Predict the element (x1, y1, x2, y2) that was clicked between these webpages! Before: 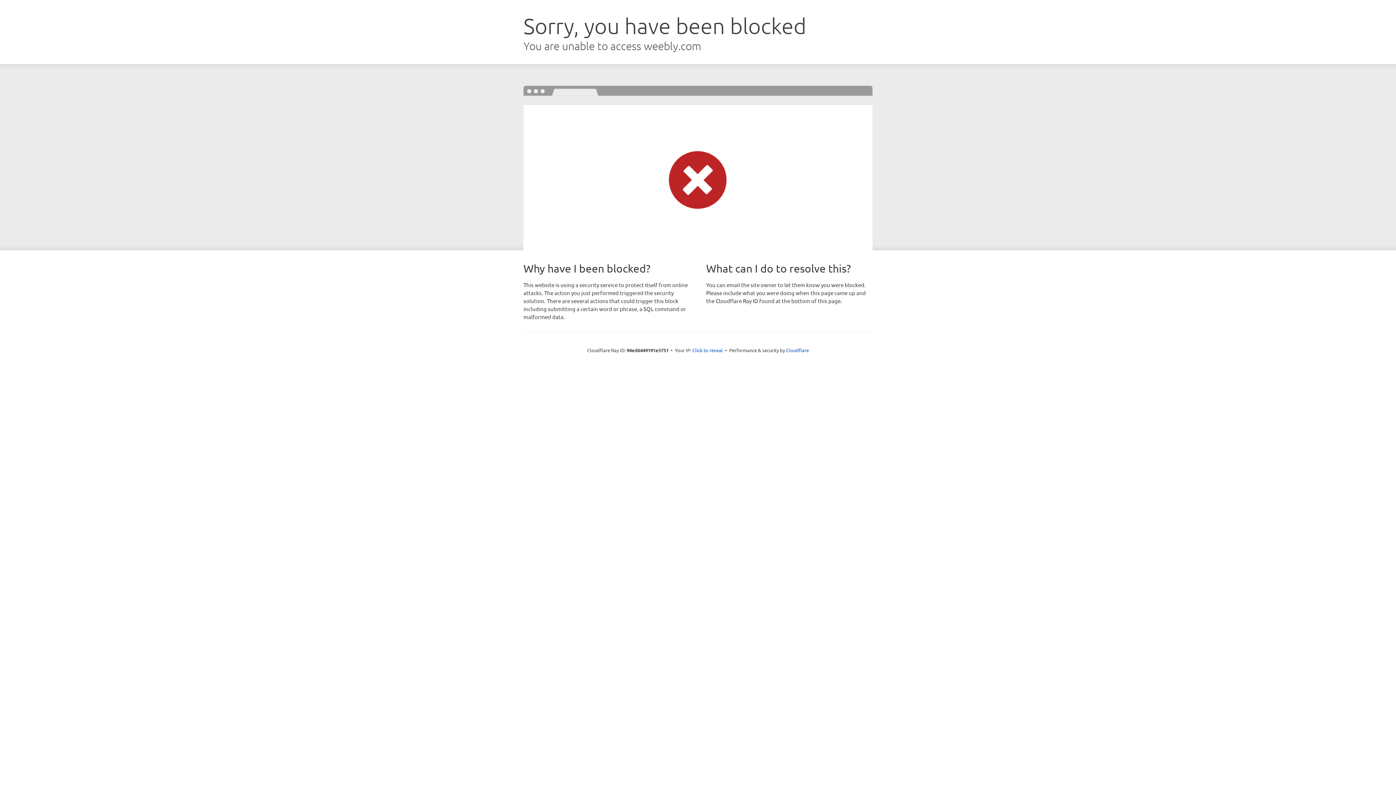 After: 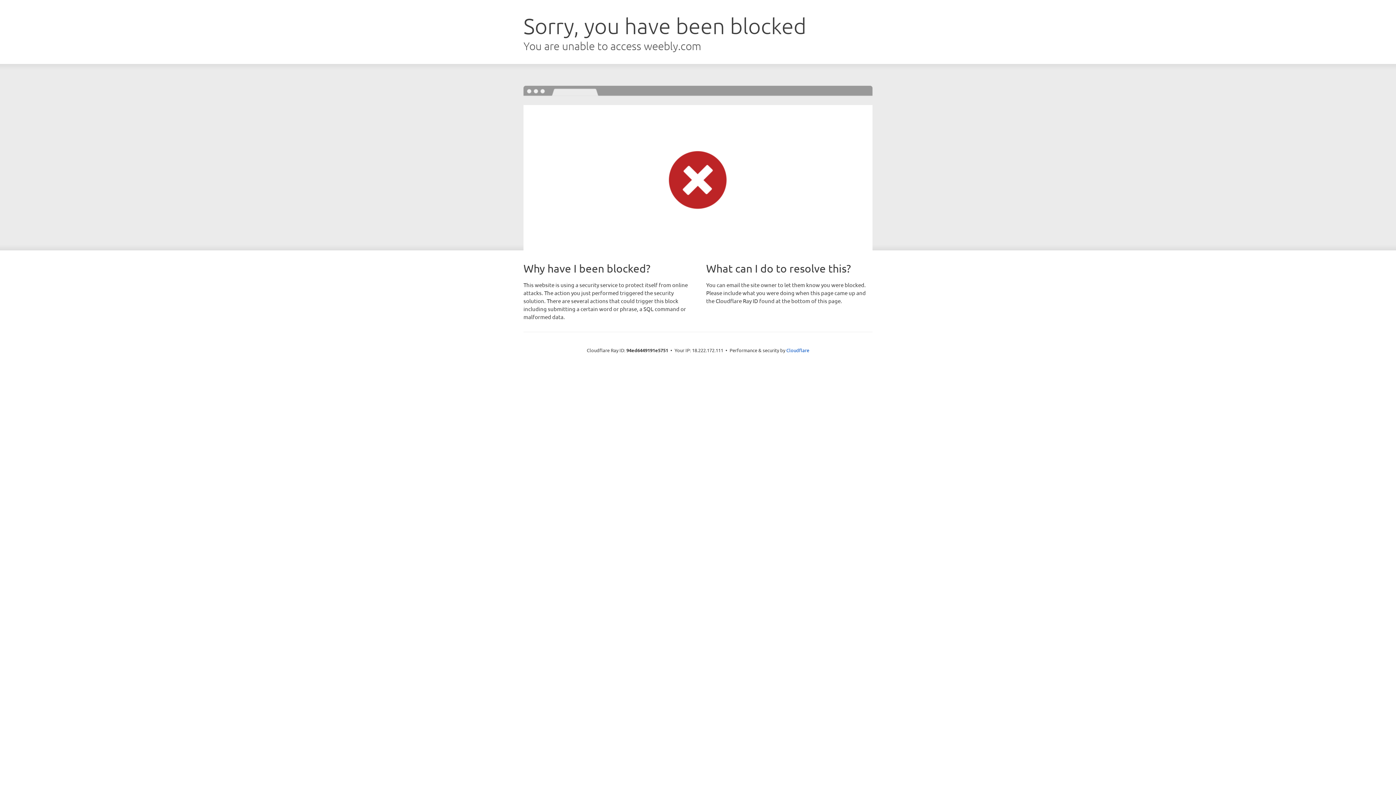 Action: bbox: (692, 346, 723, 353) label: Click to reveal